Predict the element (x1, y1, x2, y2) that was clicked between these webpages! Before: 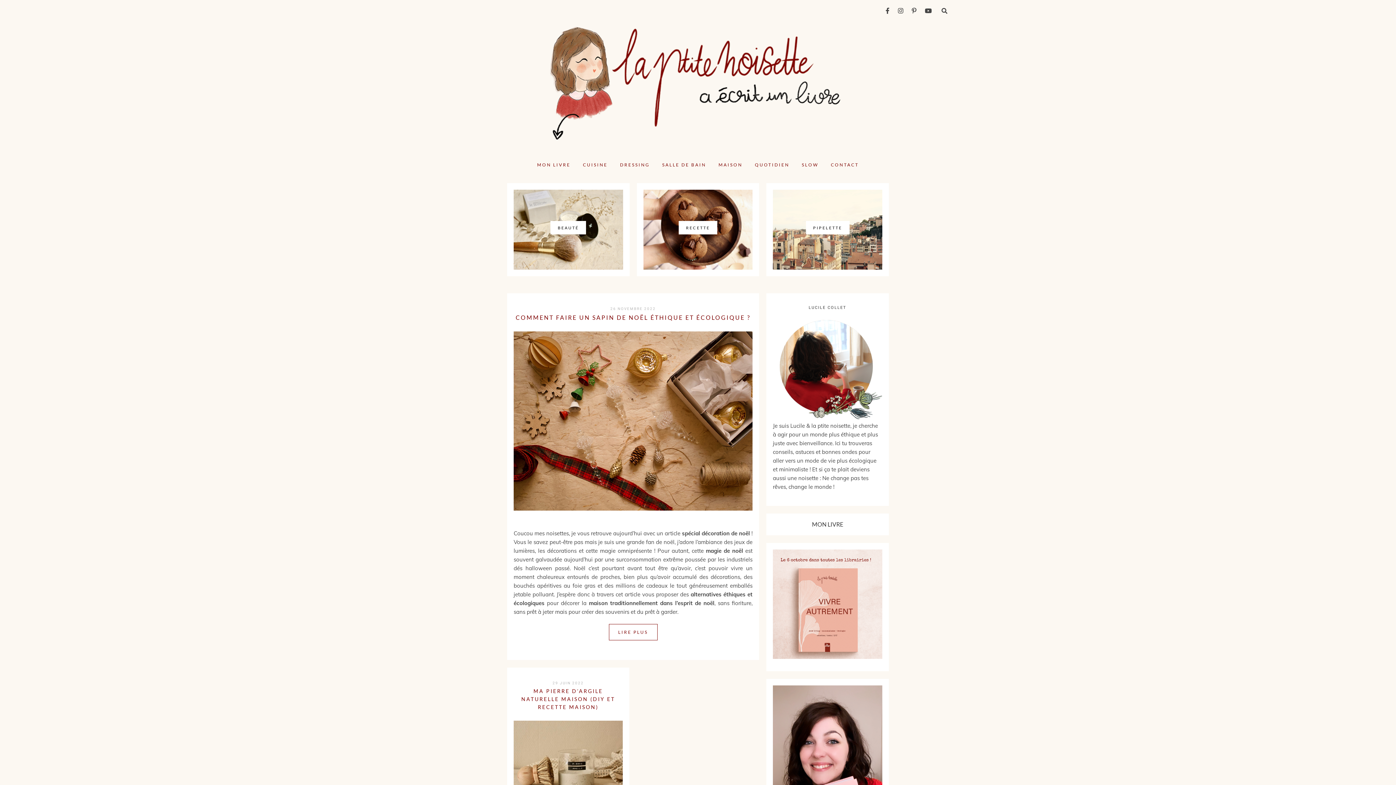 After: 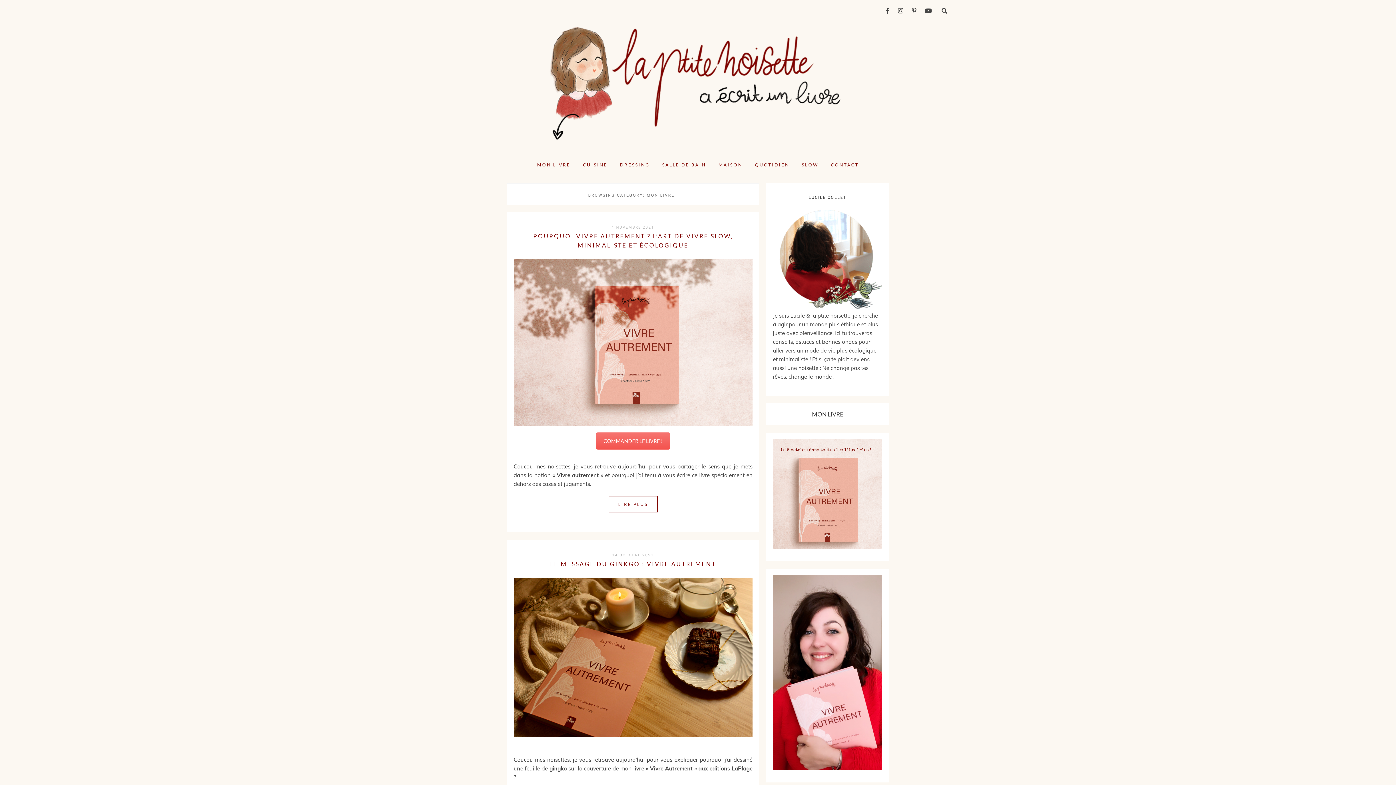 Action: label: MON LIVRE bbox: (537, 154, 570, 176)